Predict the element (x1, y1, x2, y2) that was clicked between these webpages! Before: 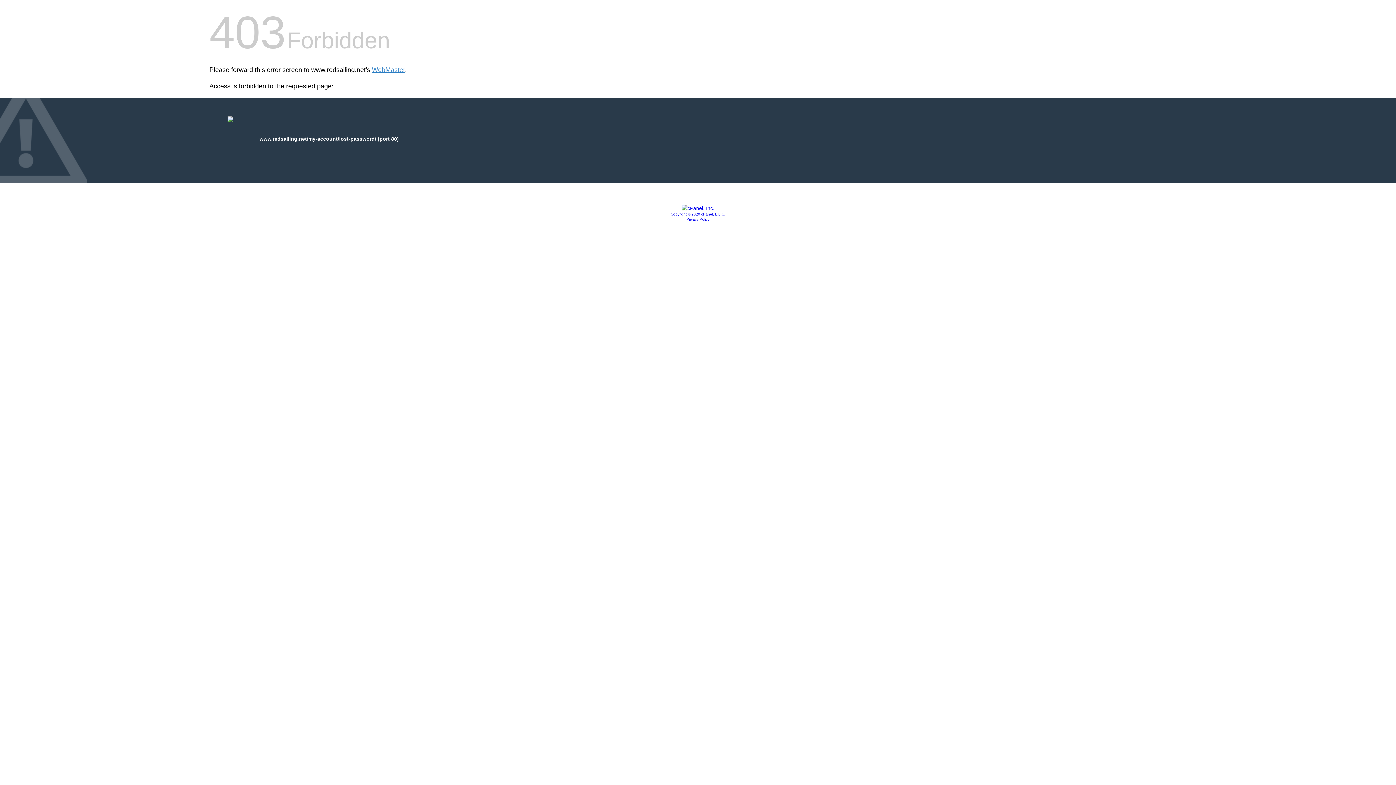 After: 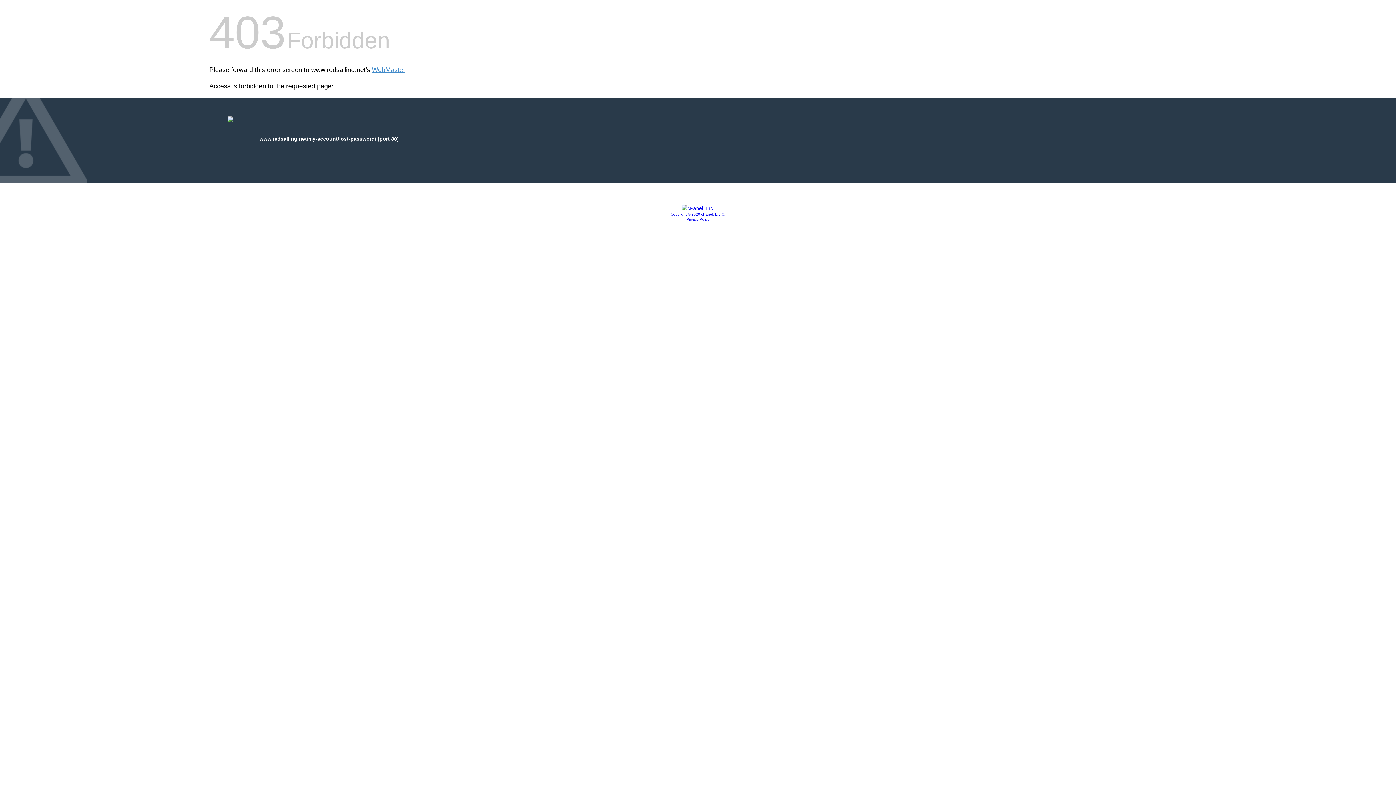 Action: label: Privacy Policy bbox: (686, 217, 709, 221)